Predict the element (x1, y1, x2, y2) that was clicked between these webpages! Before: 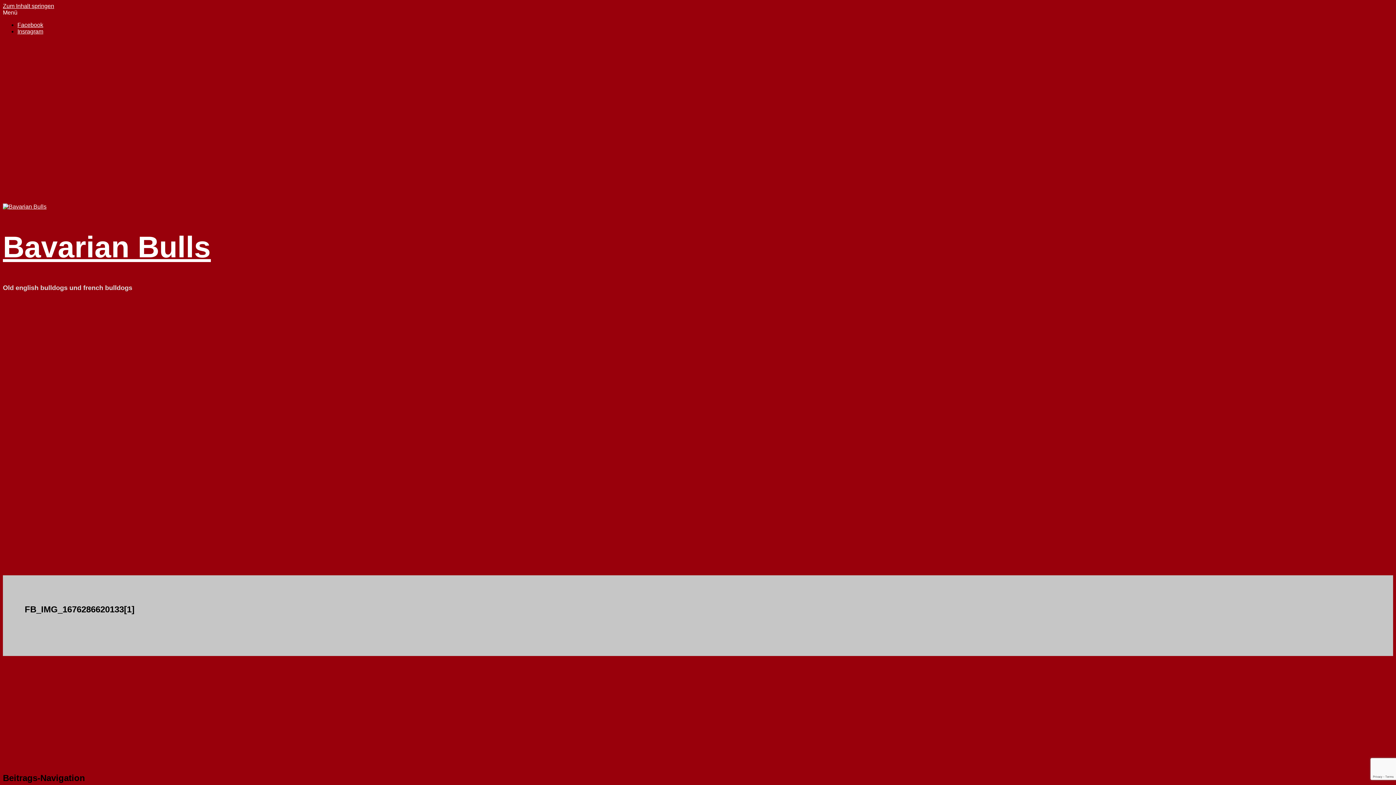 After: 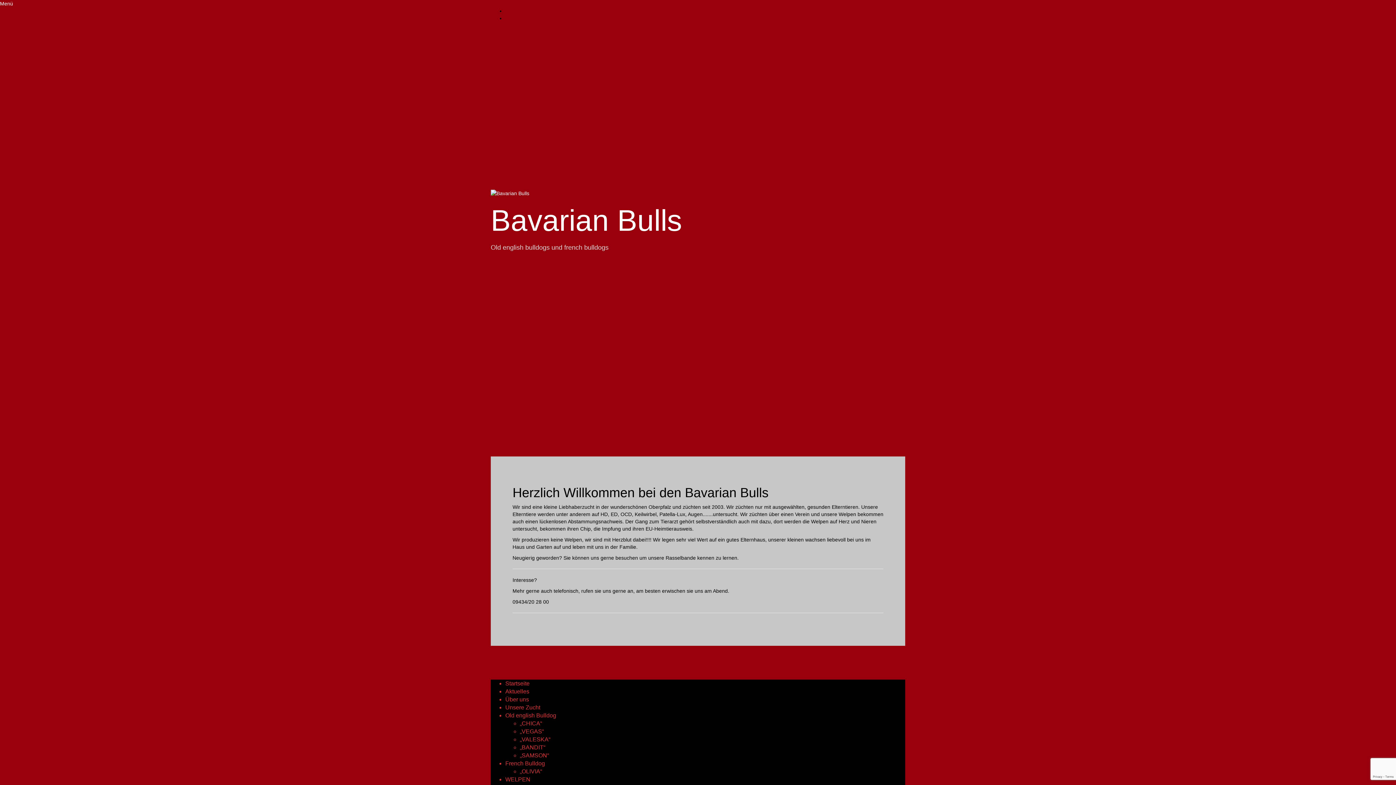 Action: label: Bavarian Bulls bbox: (2, 230, 210, 263)